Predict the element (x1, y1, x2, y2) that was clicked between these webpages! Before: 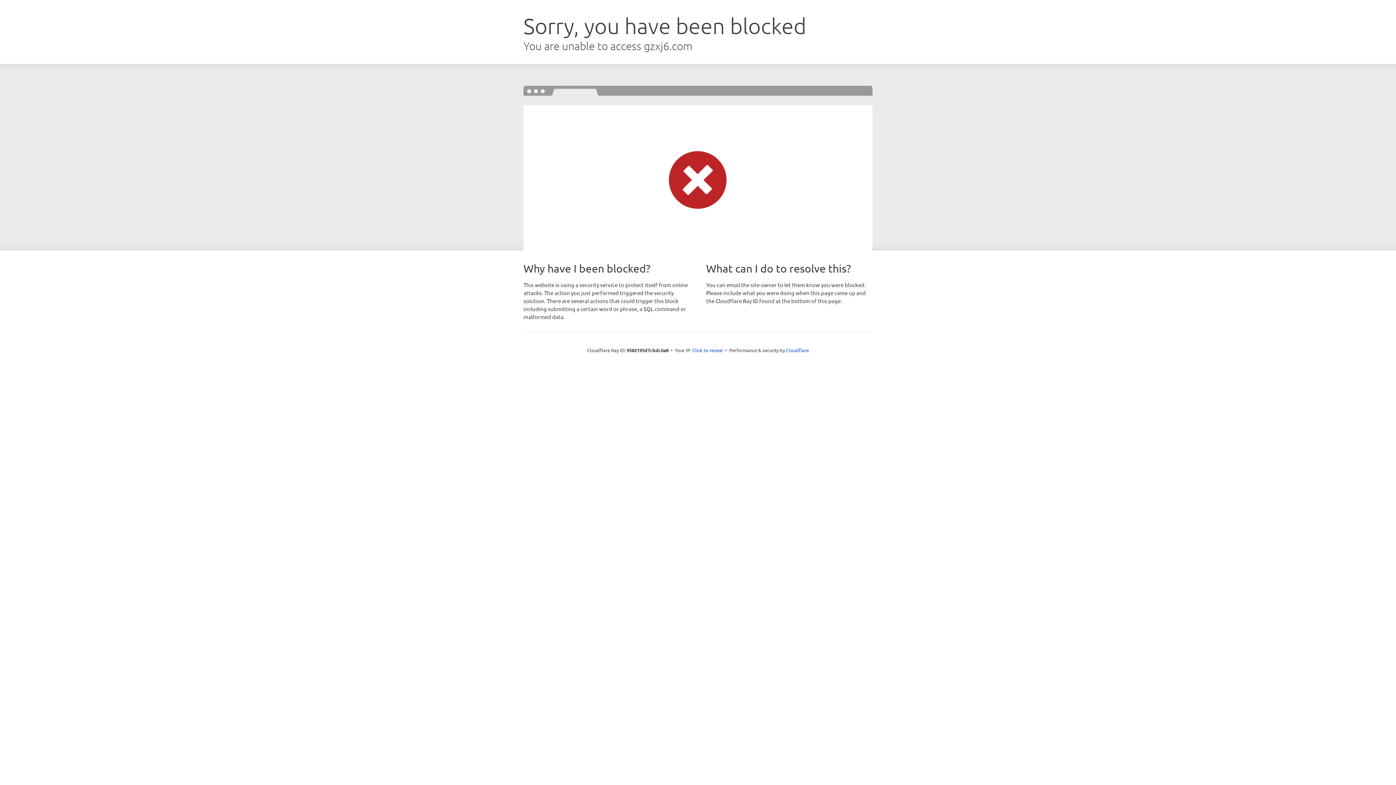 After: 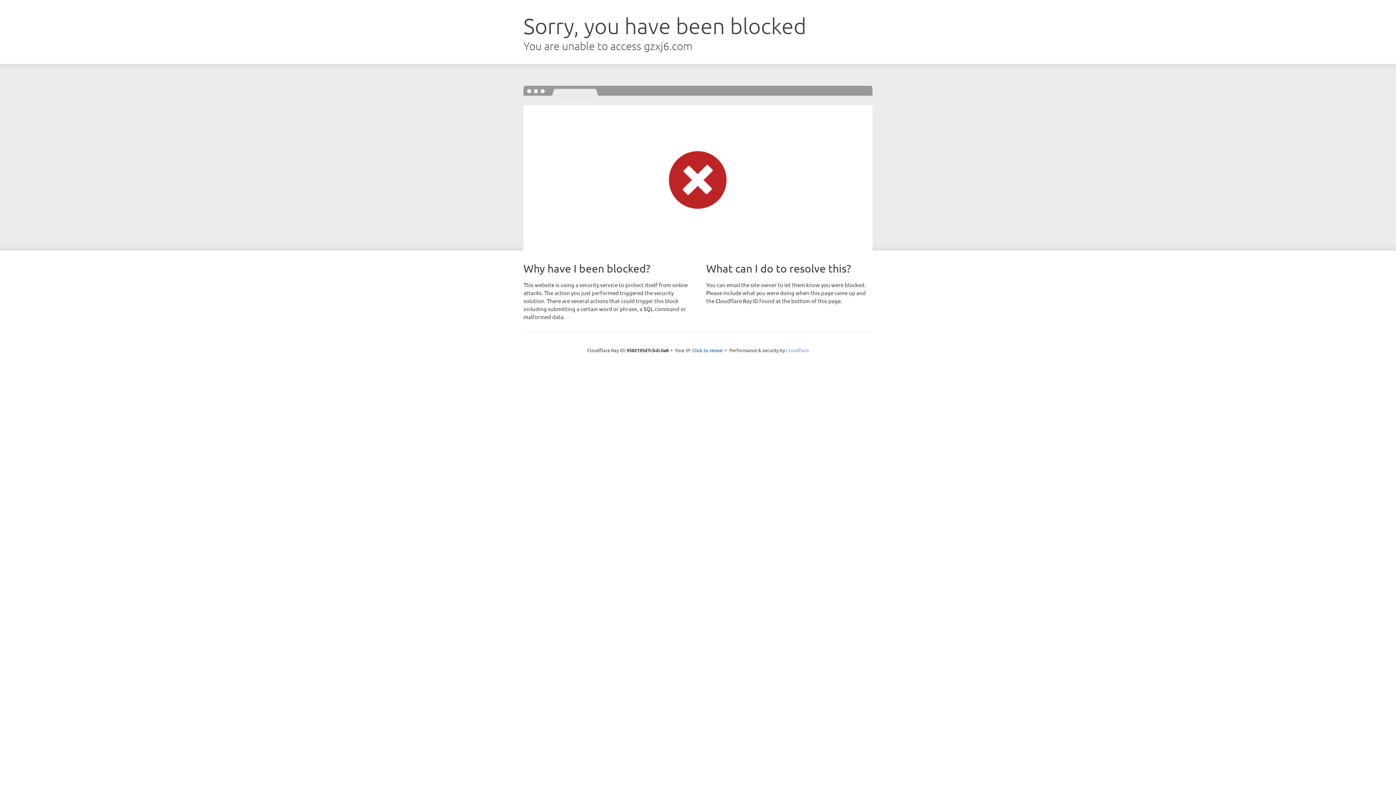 Action: label: Cloudflare bbox: (786, 347, 809, 353)